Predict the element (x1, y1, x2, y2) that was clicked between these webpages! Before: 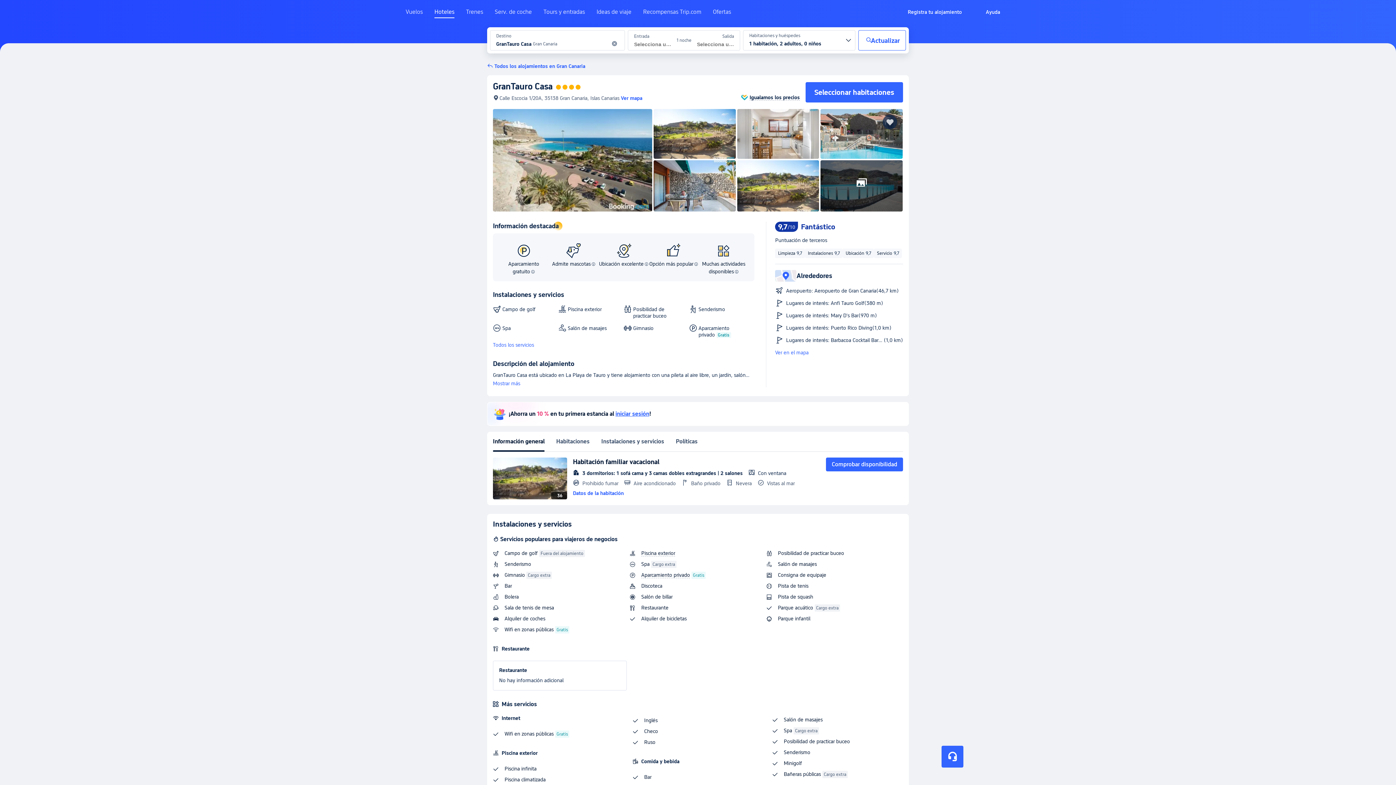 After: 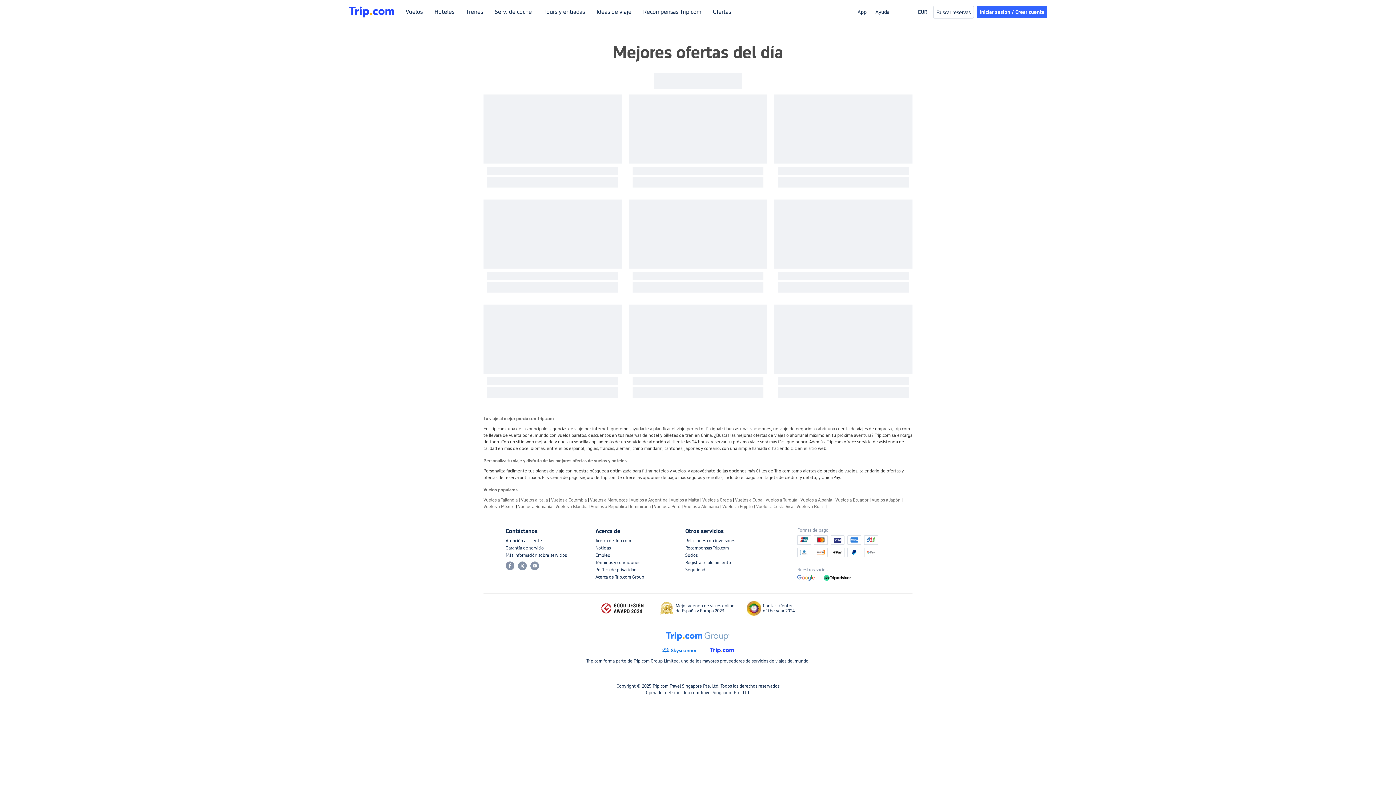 Action: bbox: (713, 8, 731, 21) label: Ofertas